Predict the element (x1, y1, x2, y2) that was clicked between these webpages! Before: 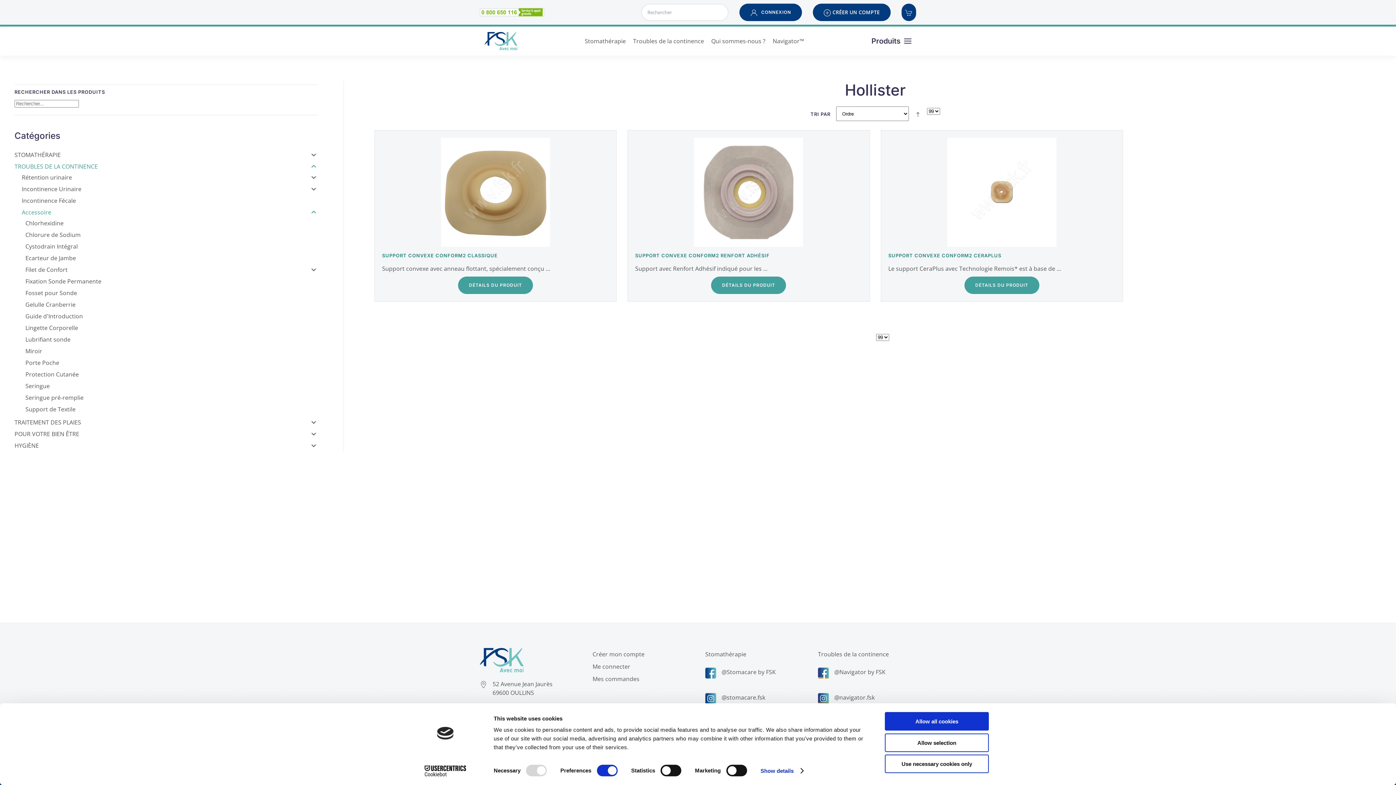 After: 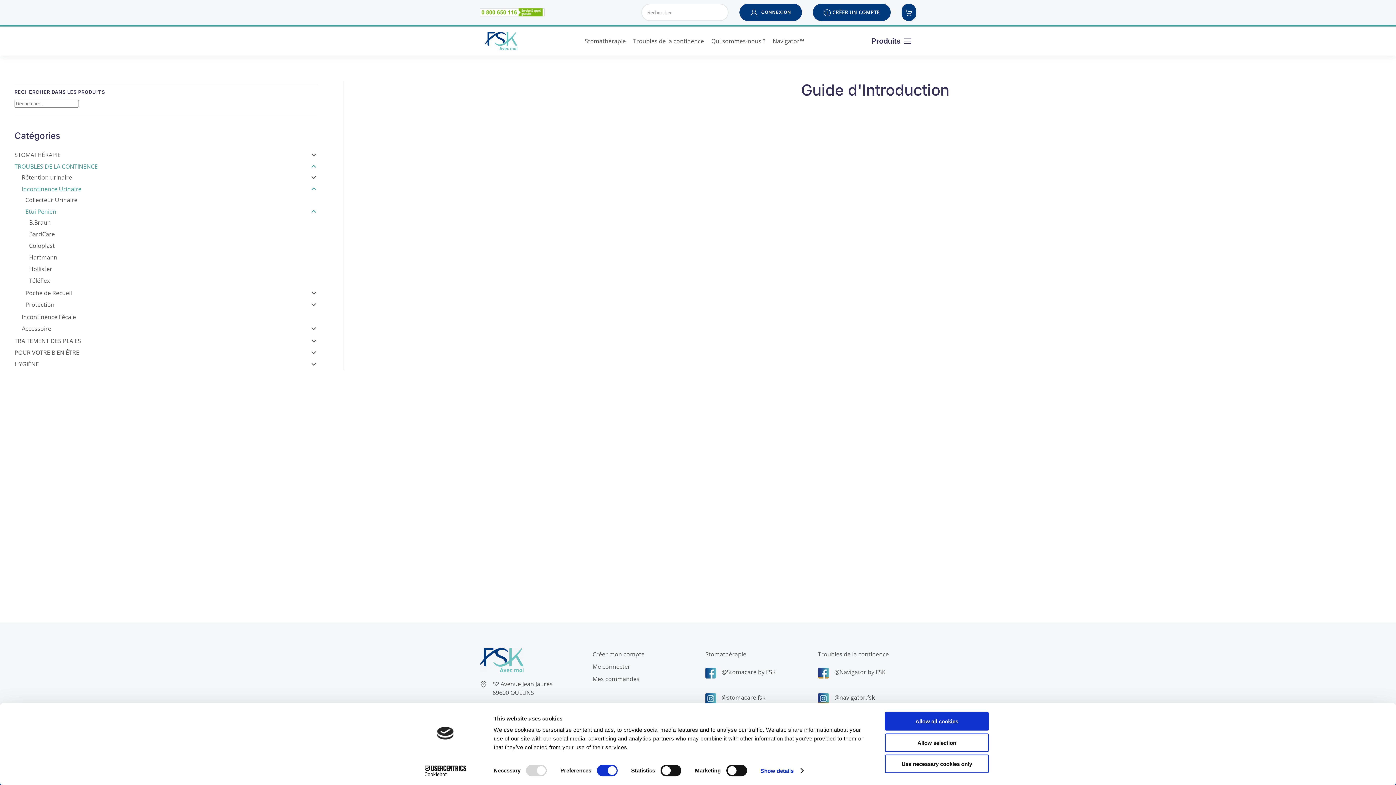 Action: bbox: (21, 311, 318, 321) label: Guide d'Introduction